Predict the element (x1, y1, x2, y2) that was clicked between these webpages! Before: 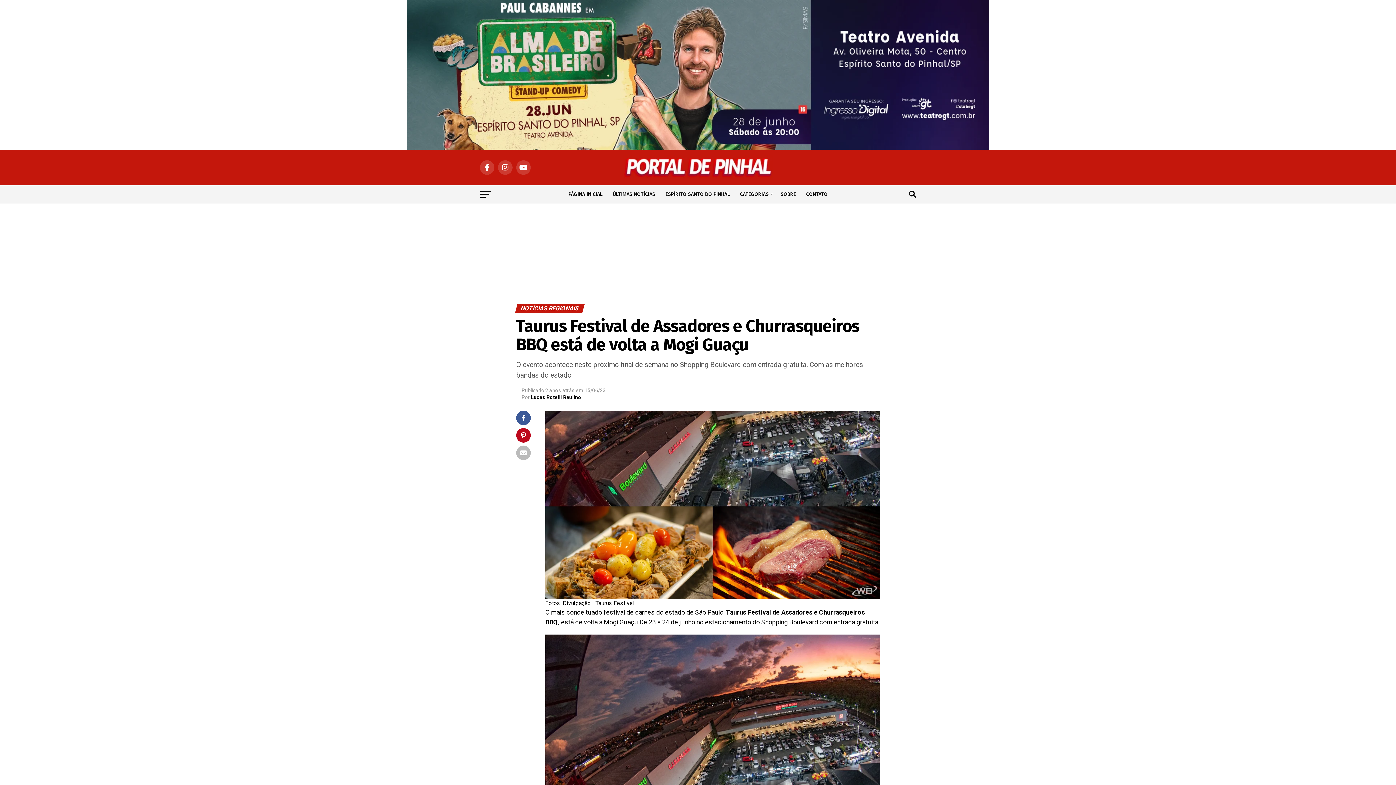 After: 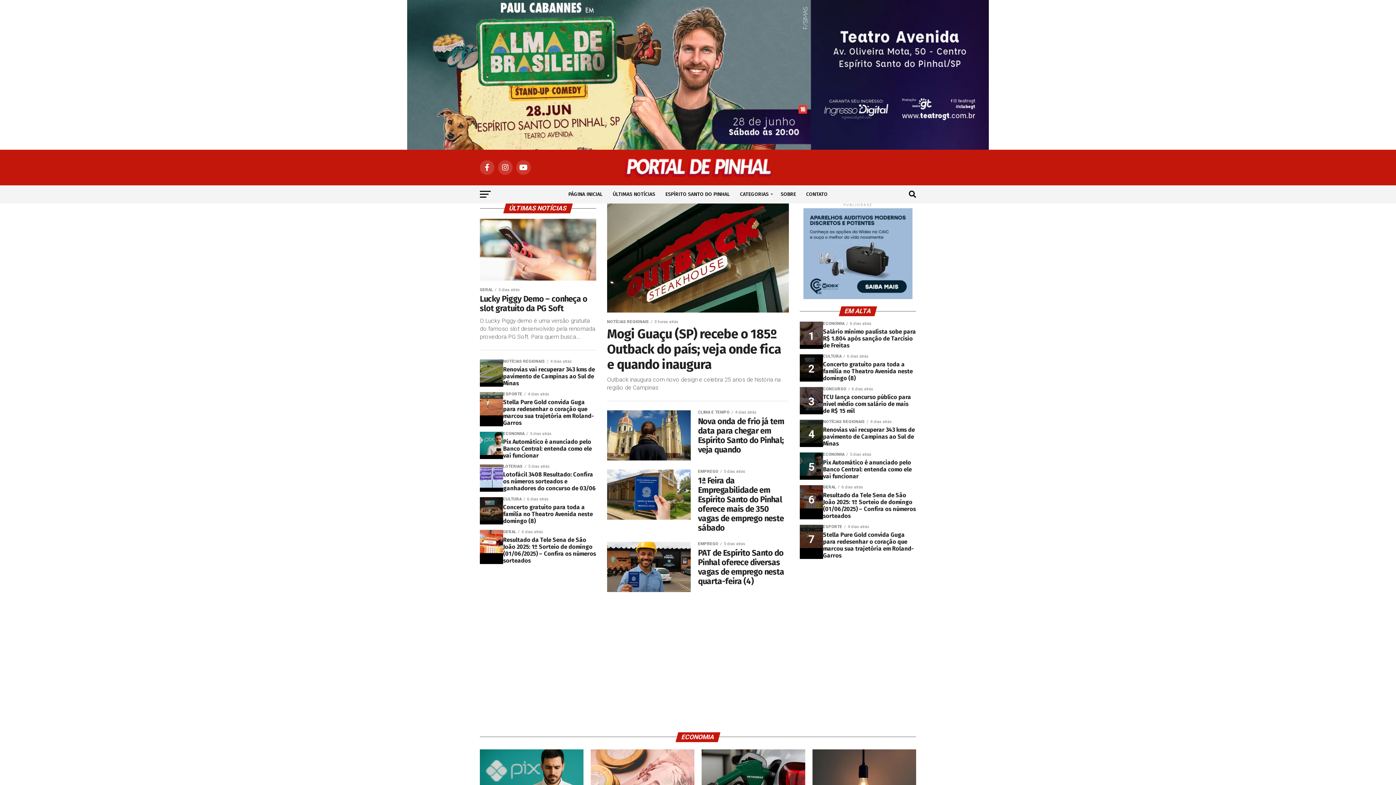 Action: bbox: (623, 174, 772, 181)